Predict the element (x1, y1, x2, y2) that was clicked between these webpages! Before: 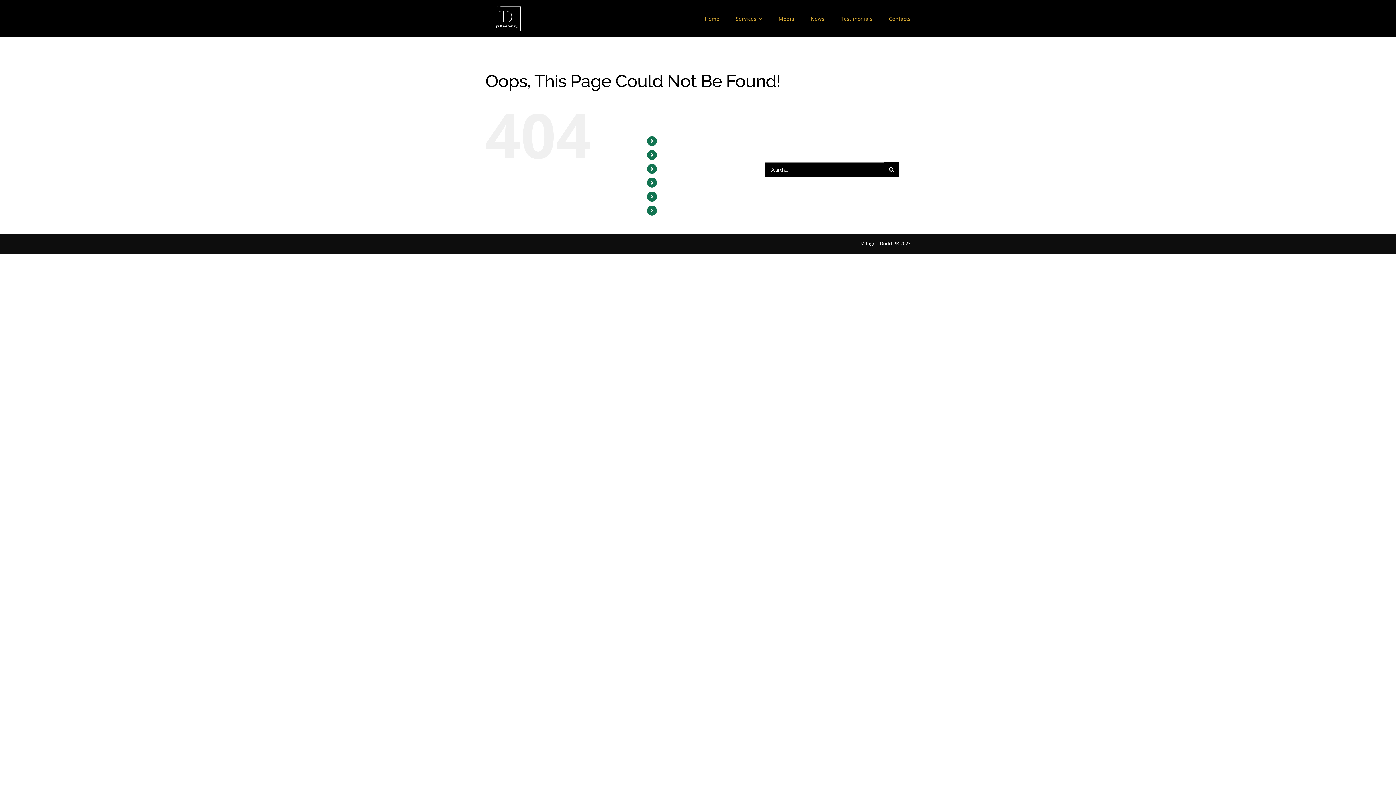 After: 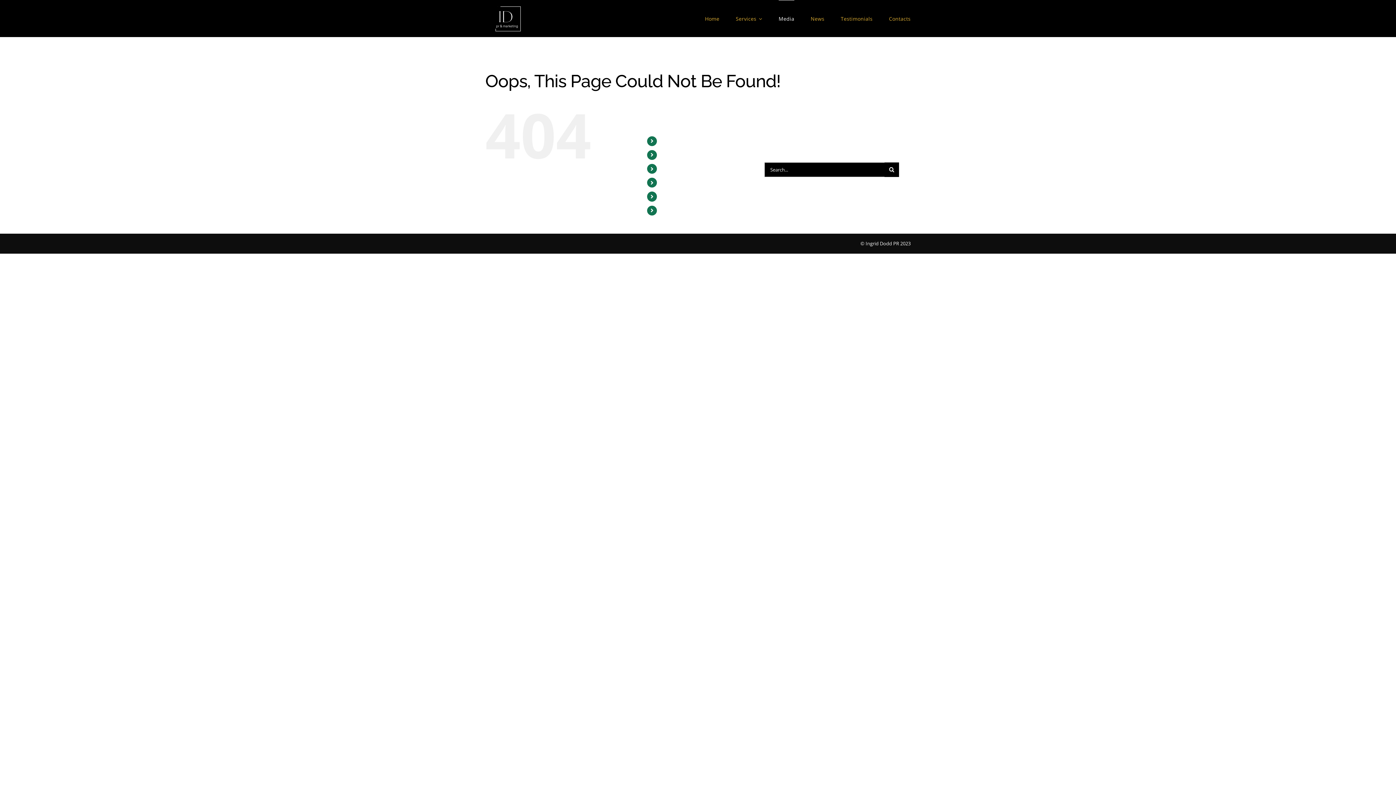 Action: bbox: (778, 0, 794, 37) label: Media